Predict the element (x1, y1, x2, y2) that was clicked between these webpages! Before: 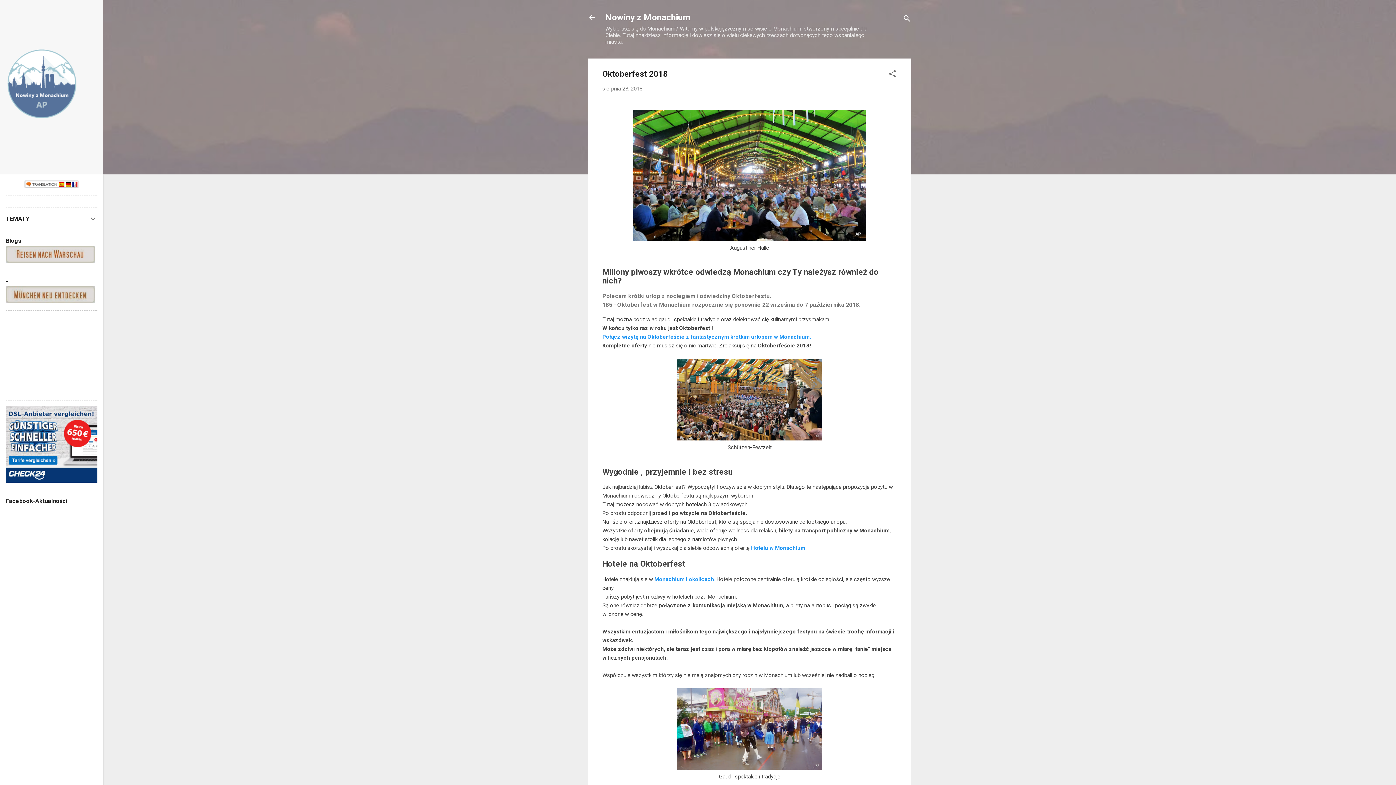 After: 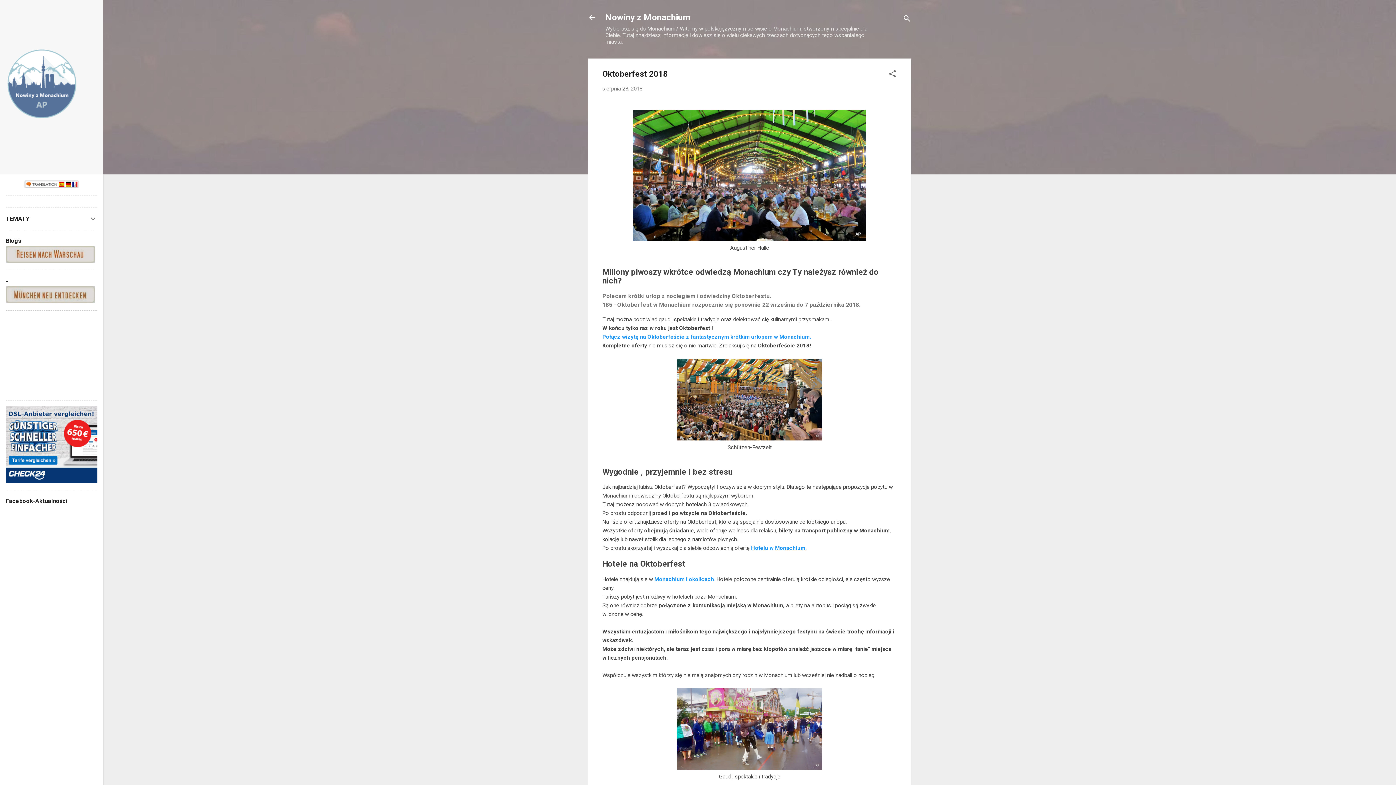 Action: bbox: (5, 477, 97, 484)